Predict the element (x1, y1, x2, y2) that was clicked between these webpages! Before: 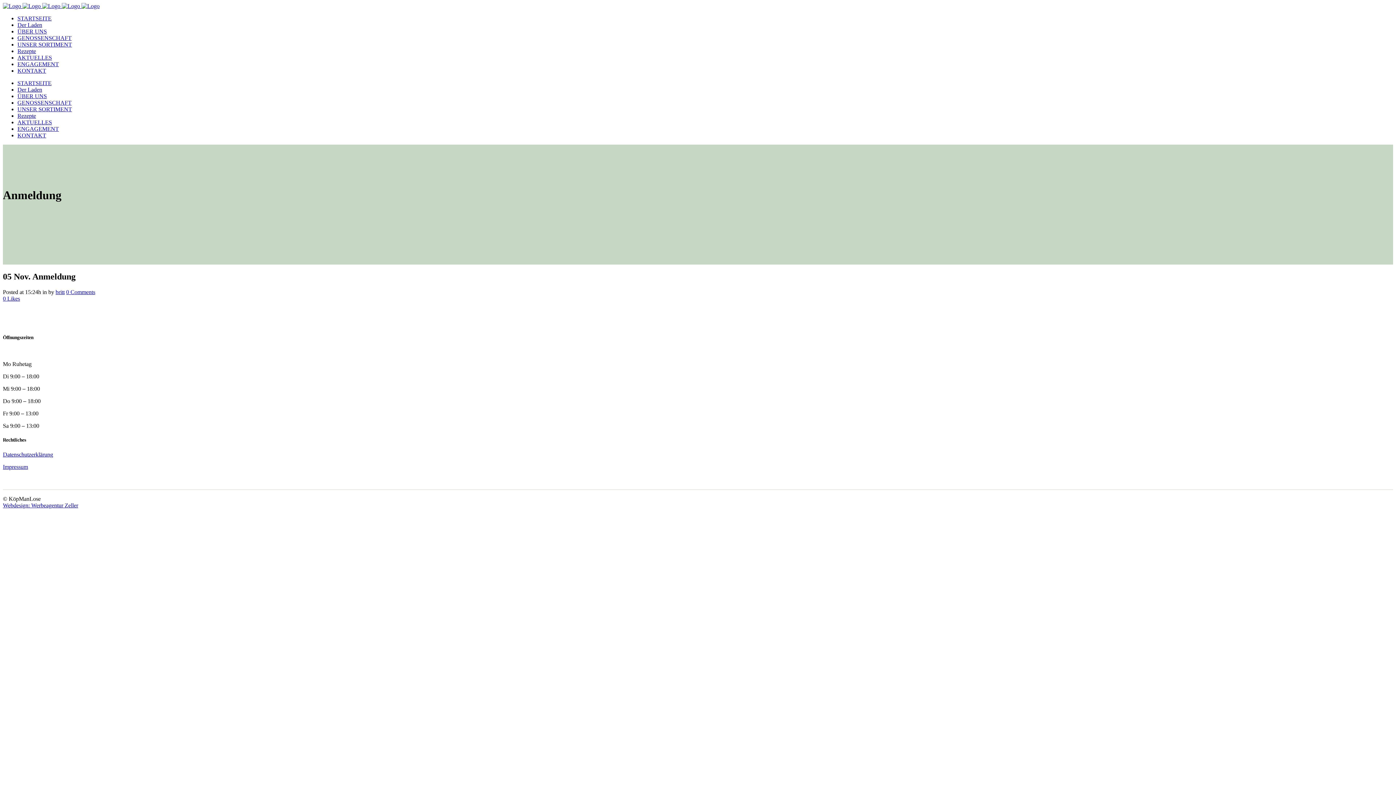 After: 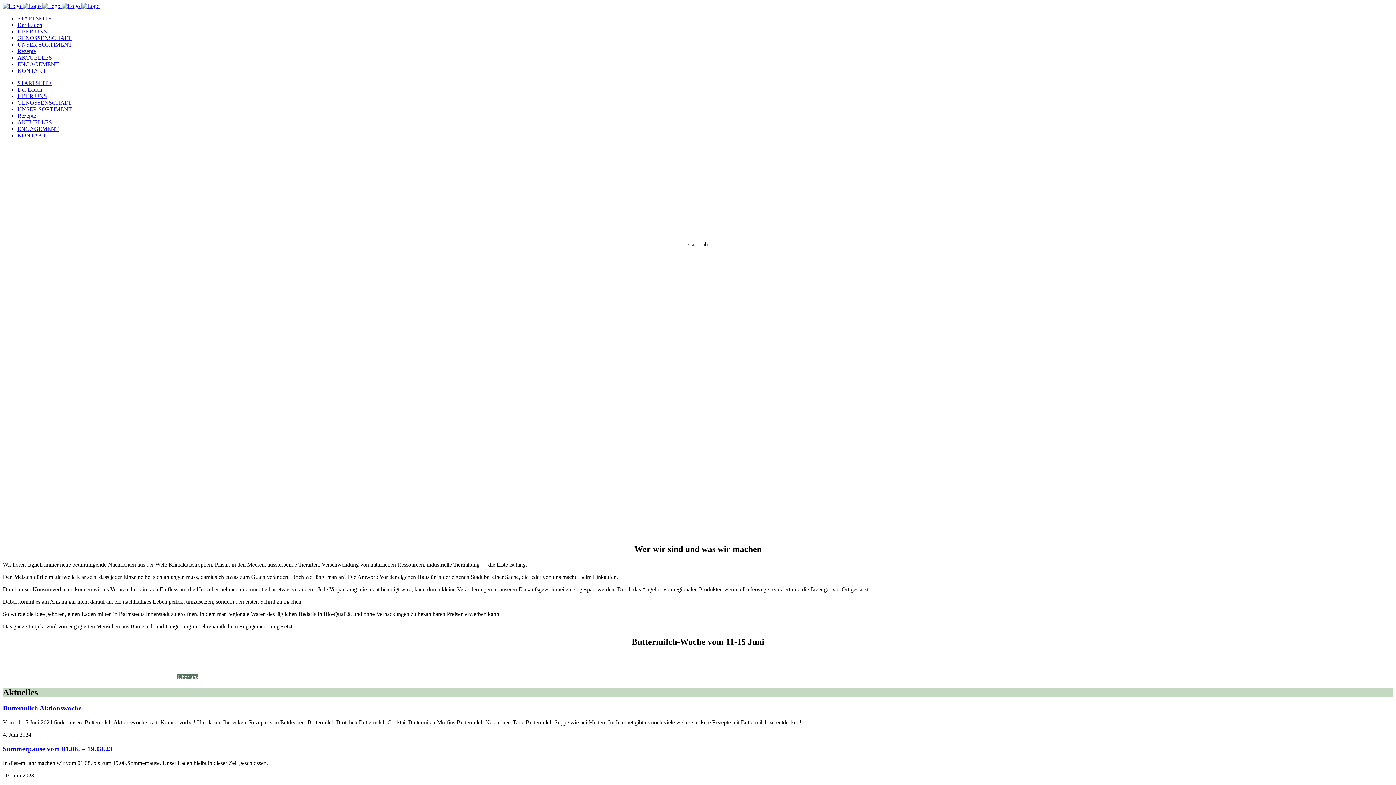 Action: label: STARTSEITE bbox: (17, 15, 51, 21)